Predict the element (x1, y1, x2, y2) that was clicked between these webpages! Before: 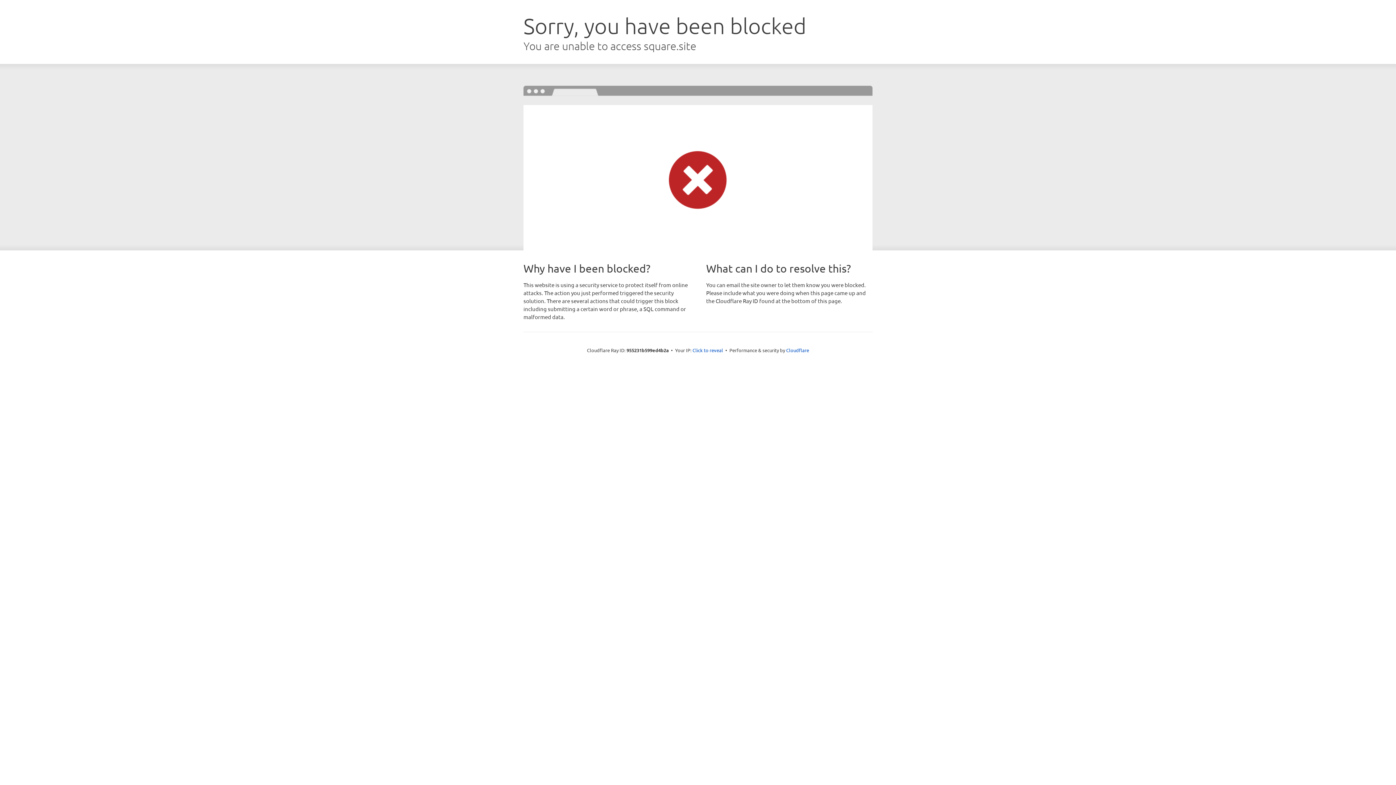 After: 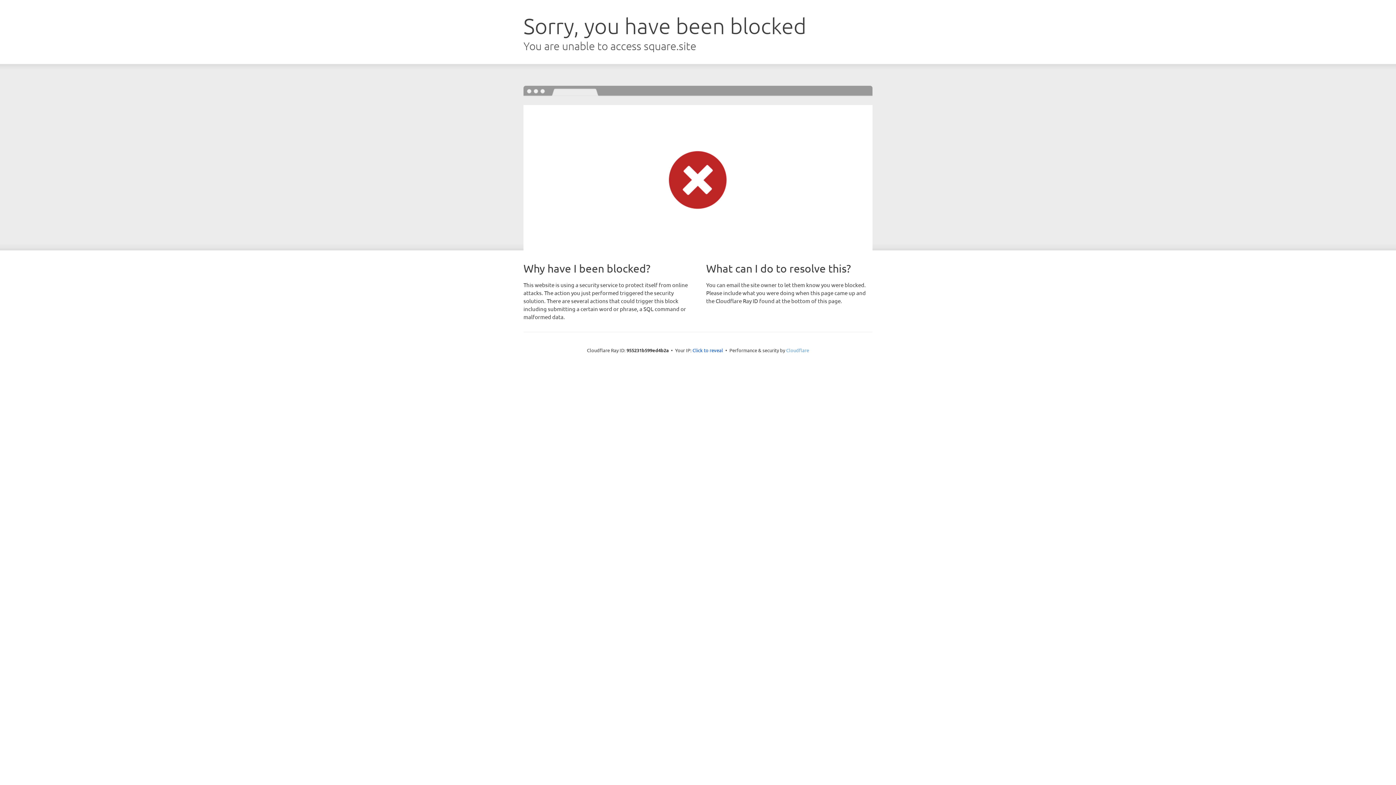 Action: label: Cloudflare bbox: (786, 347, 809, 353)